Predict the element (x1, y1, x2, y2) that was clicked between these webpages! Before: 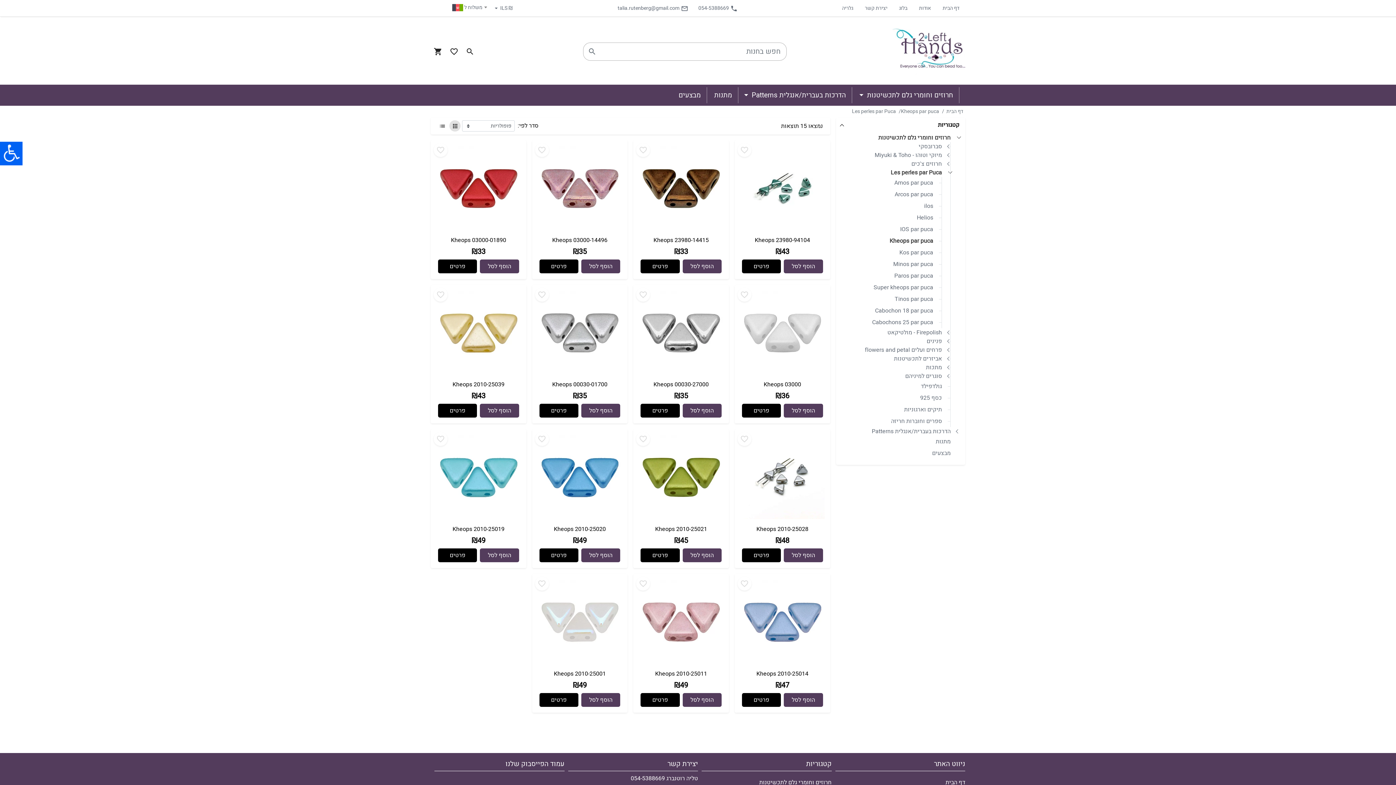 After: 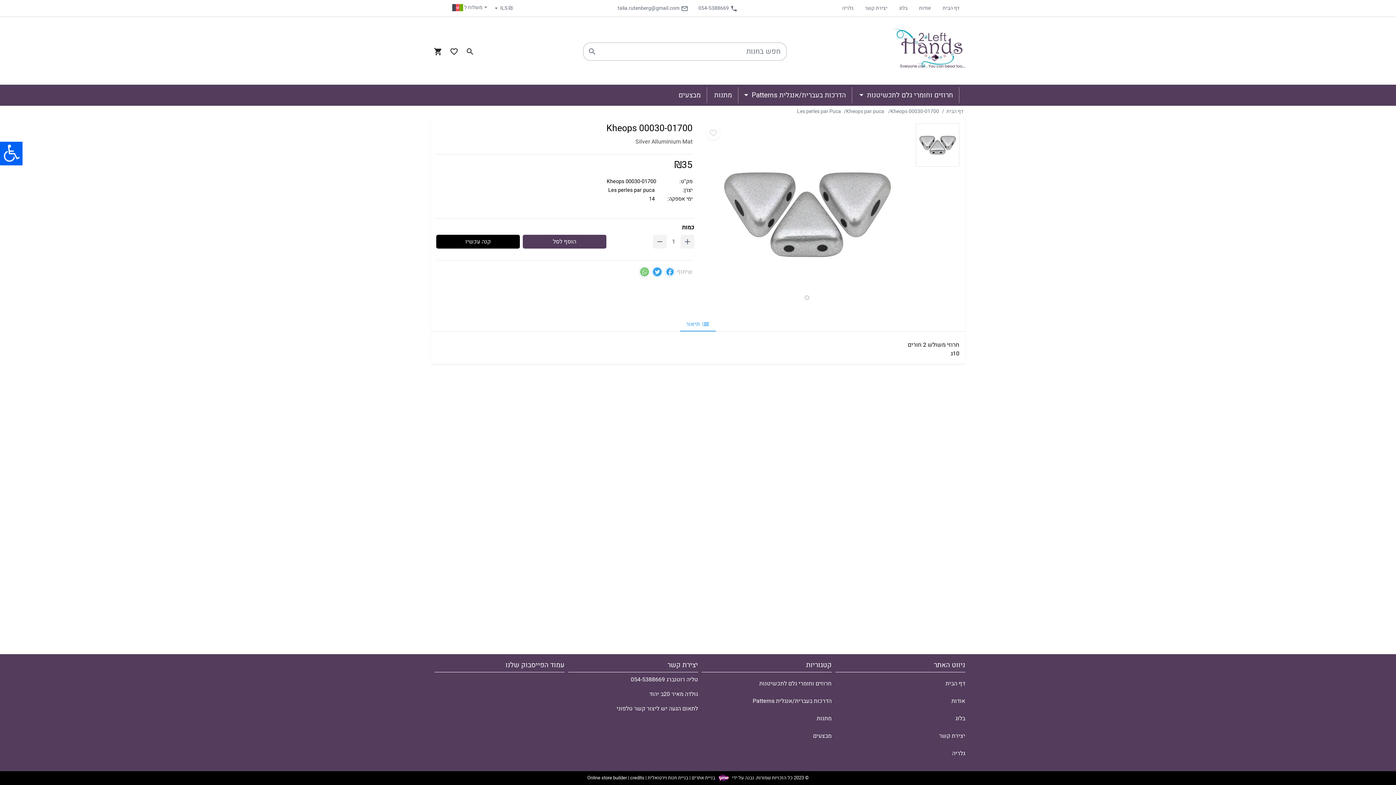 Action: bbox: (538, 290, 621, 374) label: Go to - Kheops 00030-01700